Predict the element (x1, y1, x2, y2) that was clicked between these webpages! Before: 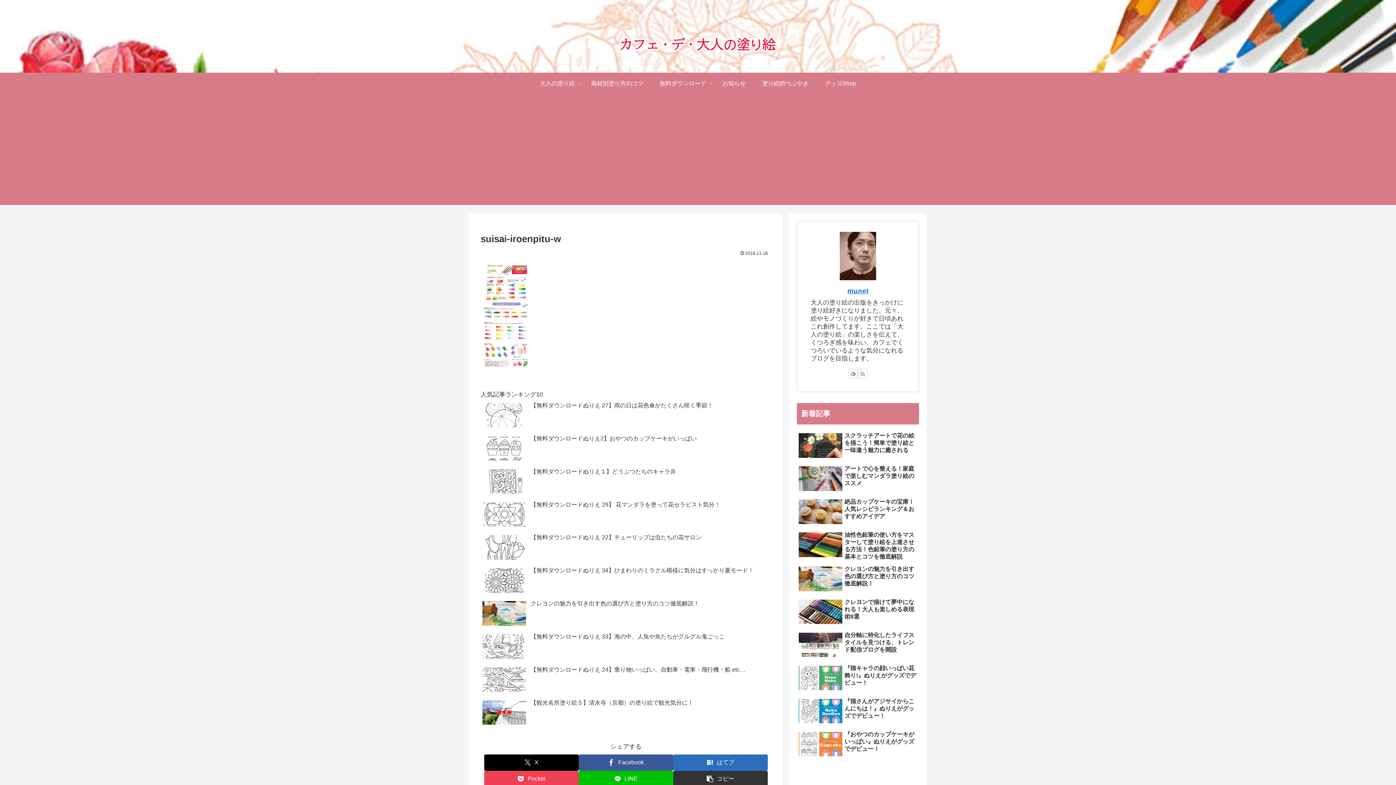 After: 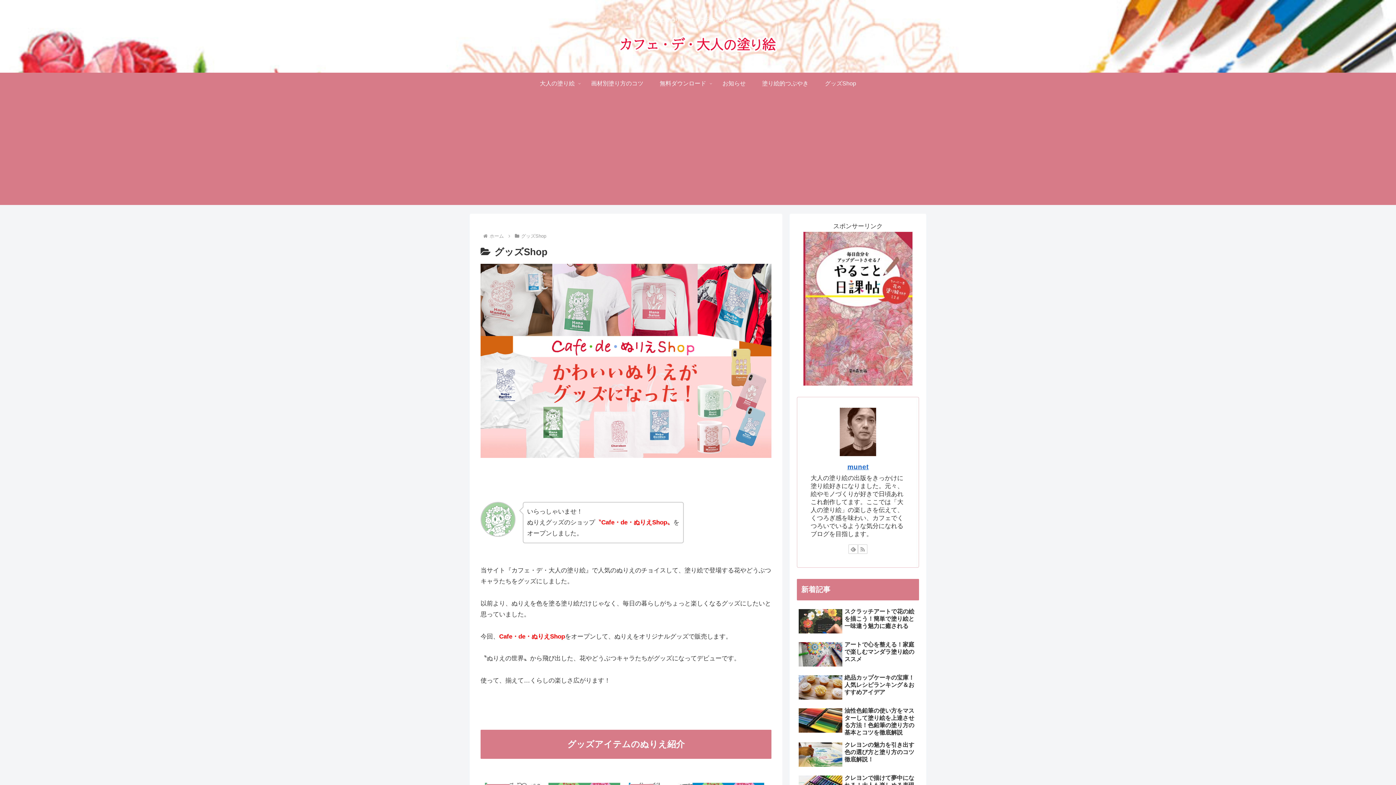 Action: label: グッズShop bbox: (816, 72, 864, 94)